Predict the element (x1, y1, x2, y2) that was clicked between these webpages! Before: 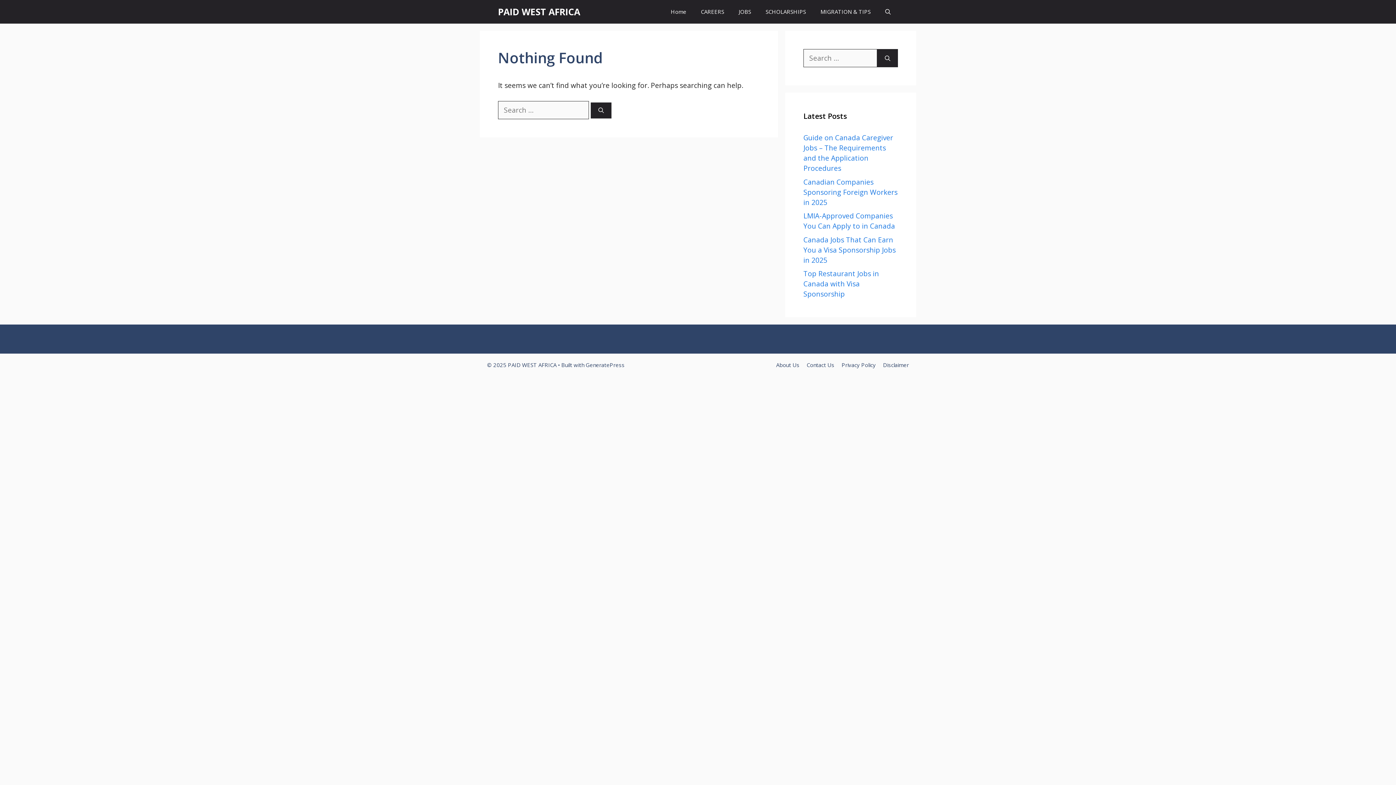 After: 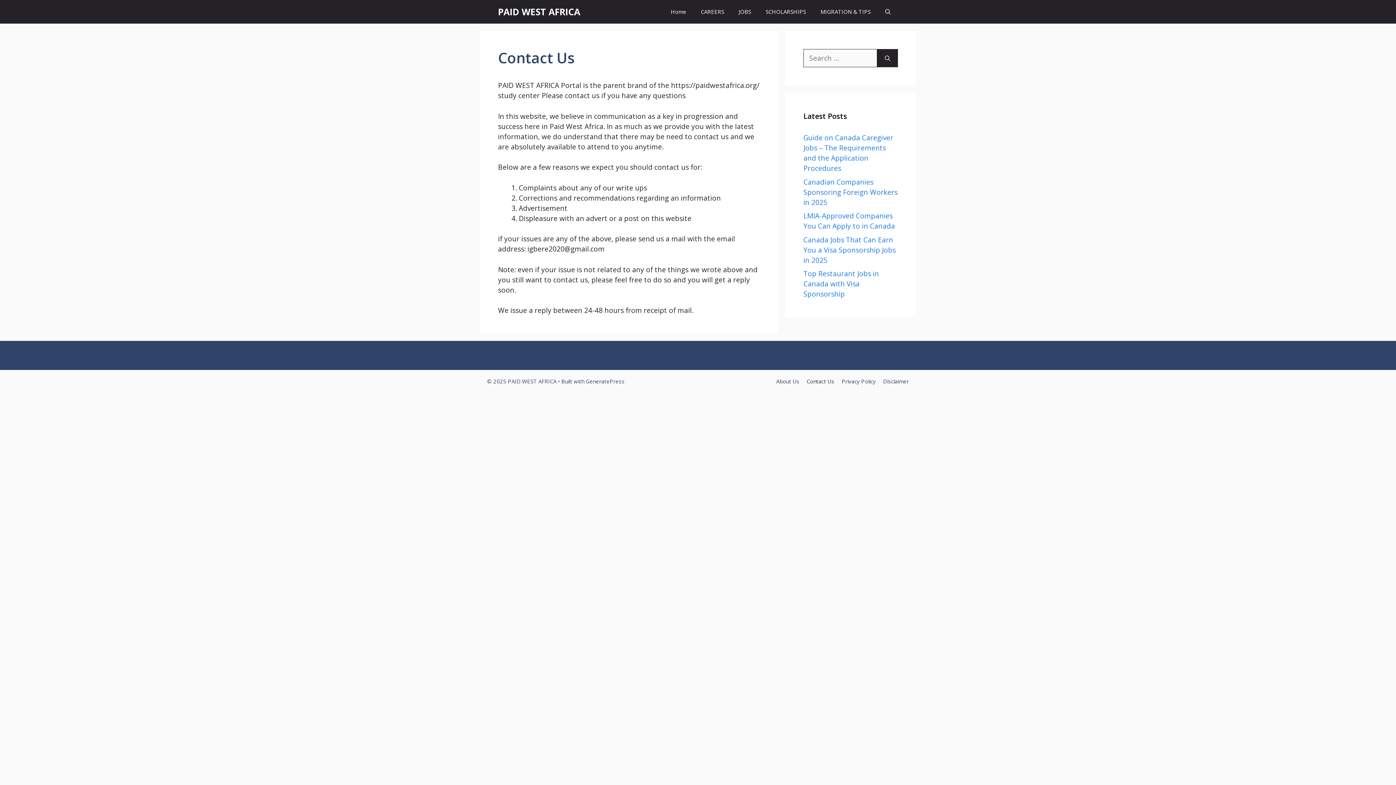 Action: bbox: (806, 361, 834, 368) label: Contact Us